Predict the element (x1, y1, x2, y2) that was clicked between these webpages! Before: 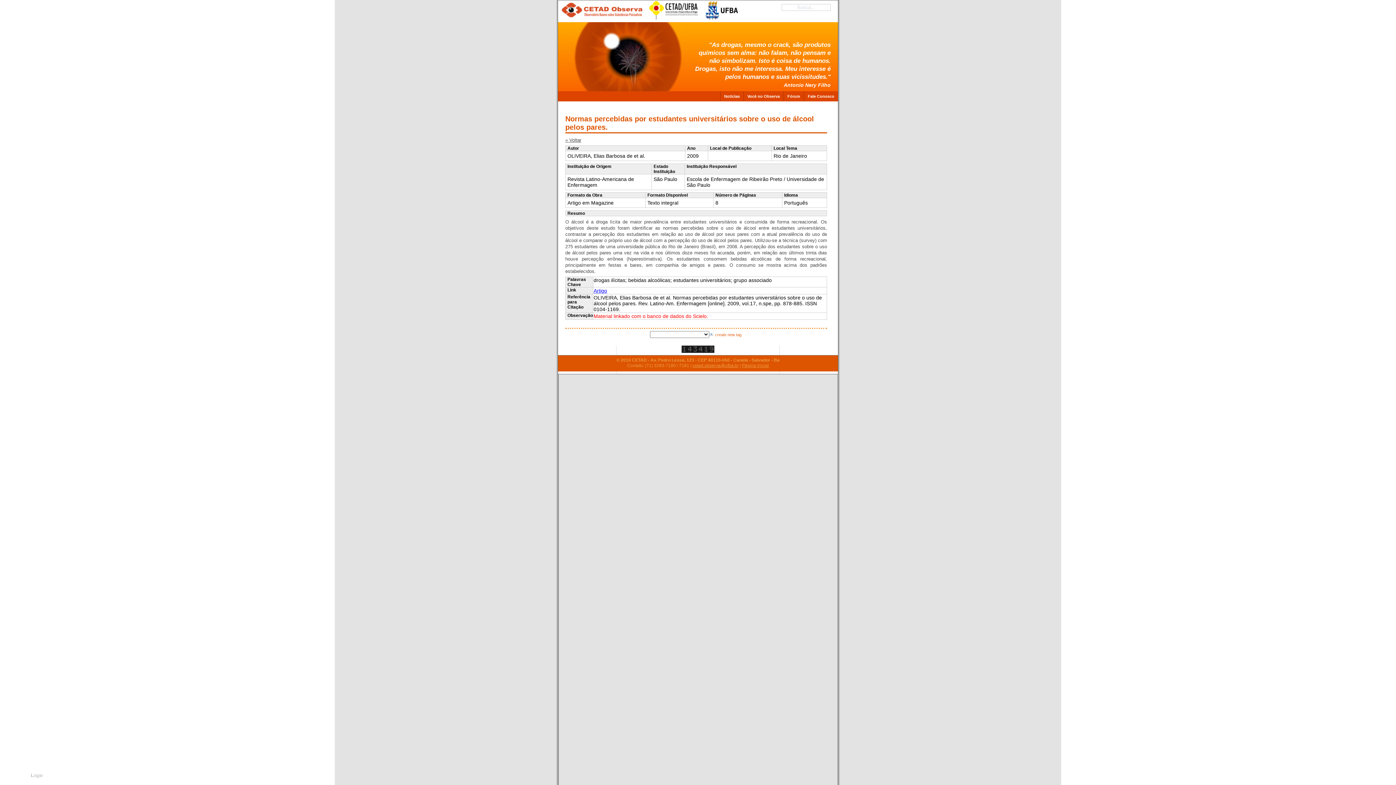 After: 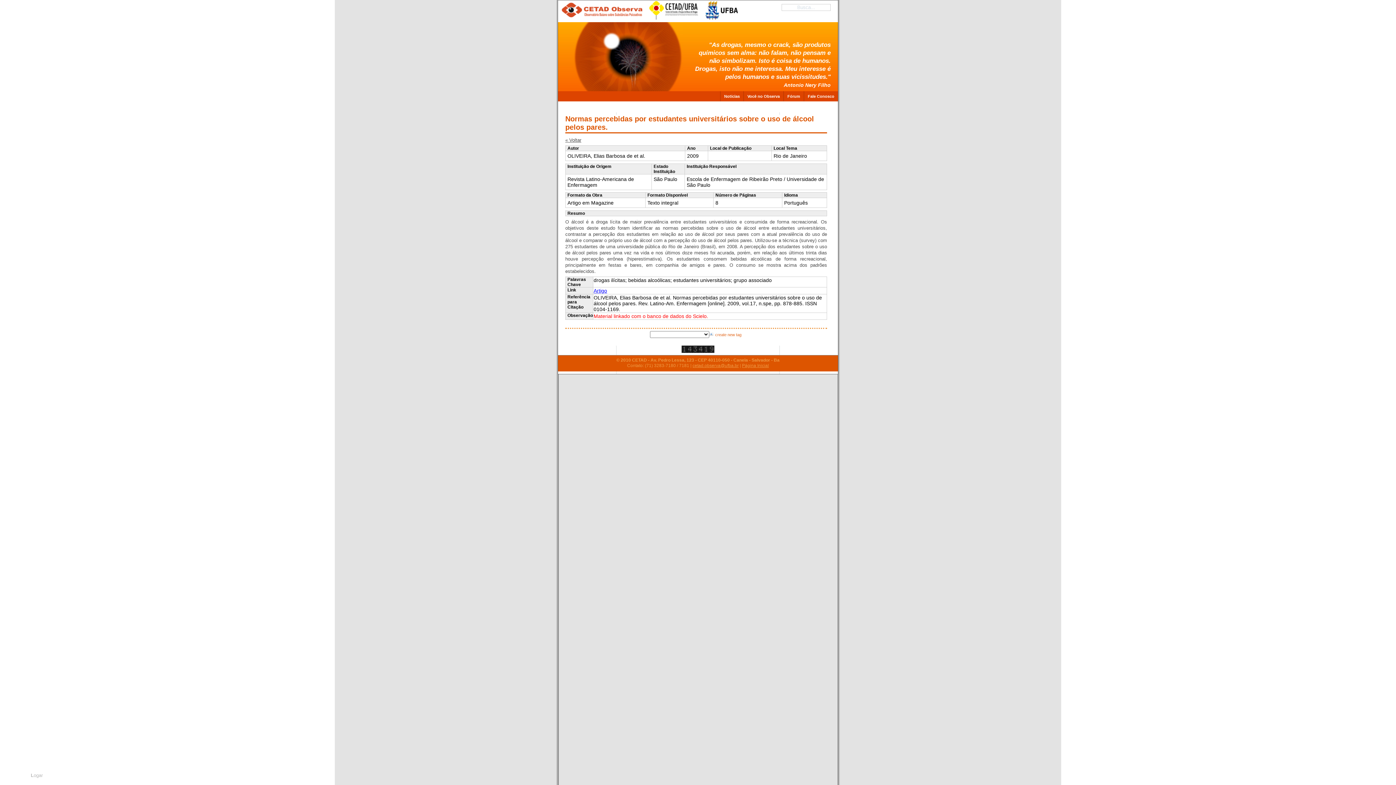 Action: bbox: (681, 349, 714, 353)